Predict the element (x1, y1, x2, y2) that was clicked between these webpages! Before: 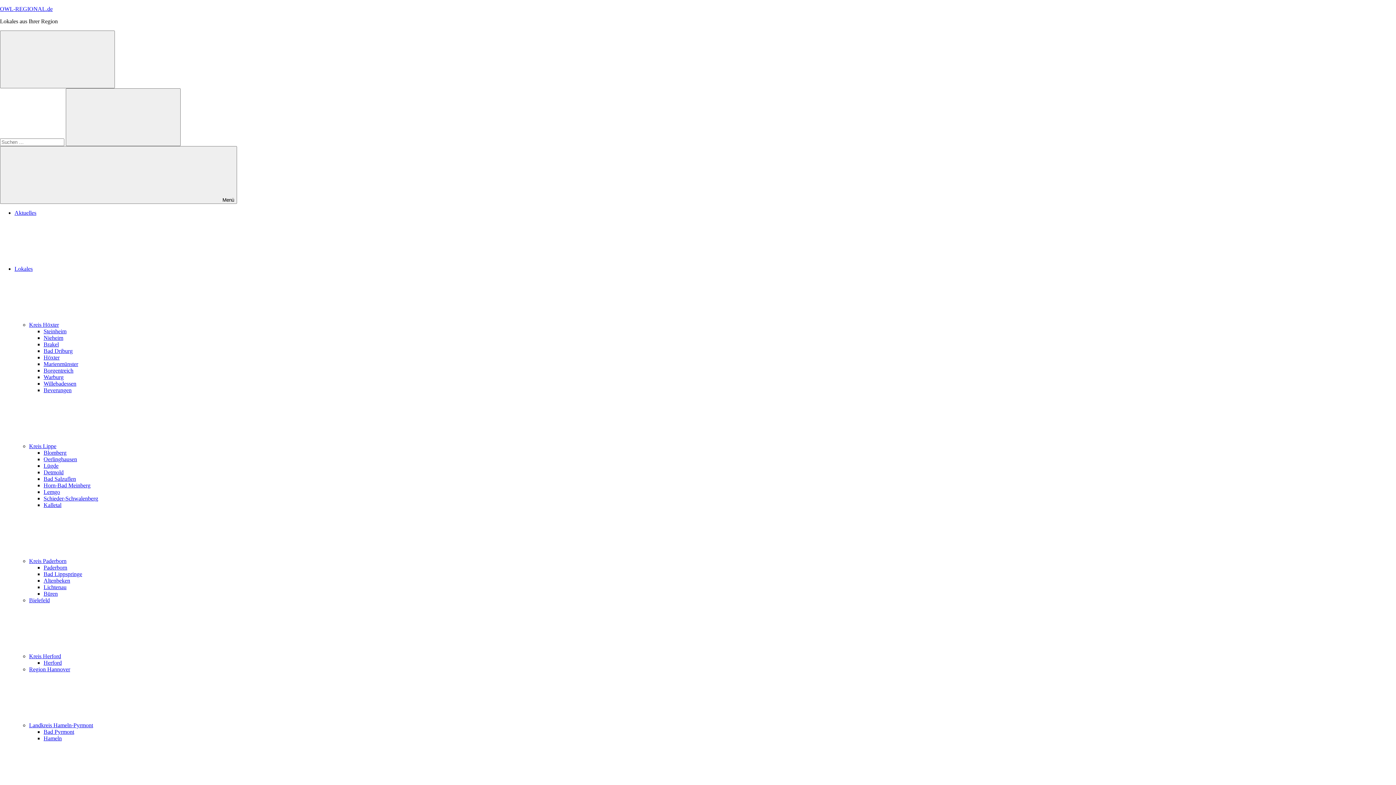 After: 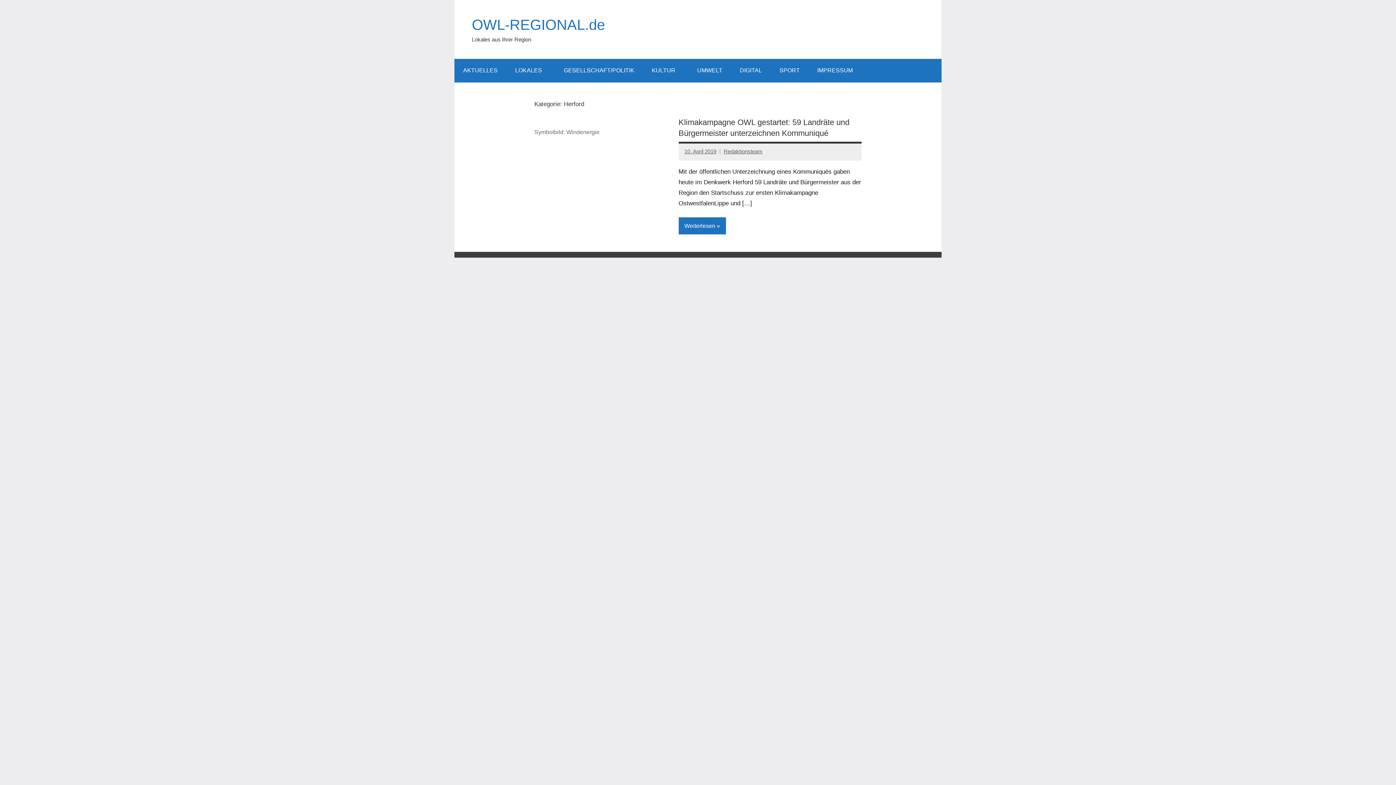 Action: bbox: (43, 660, 61, 666) label: Herford